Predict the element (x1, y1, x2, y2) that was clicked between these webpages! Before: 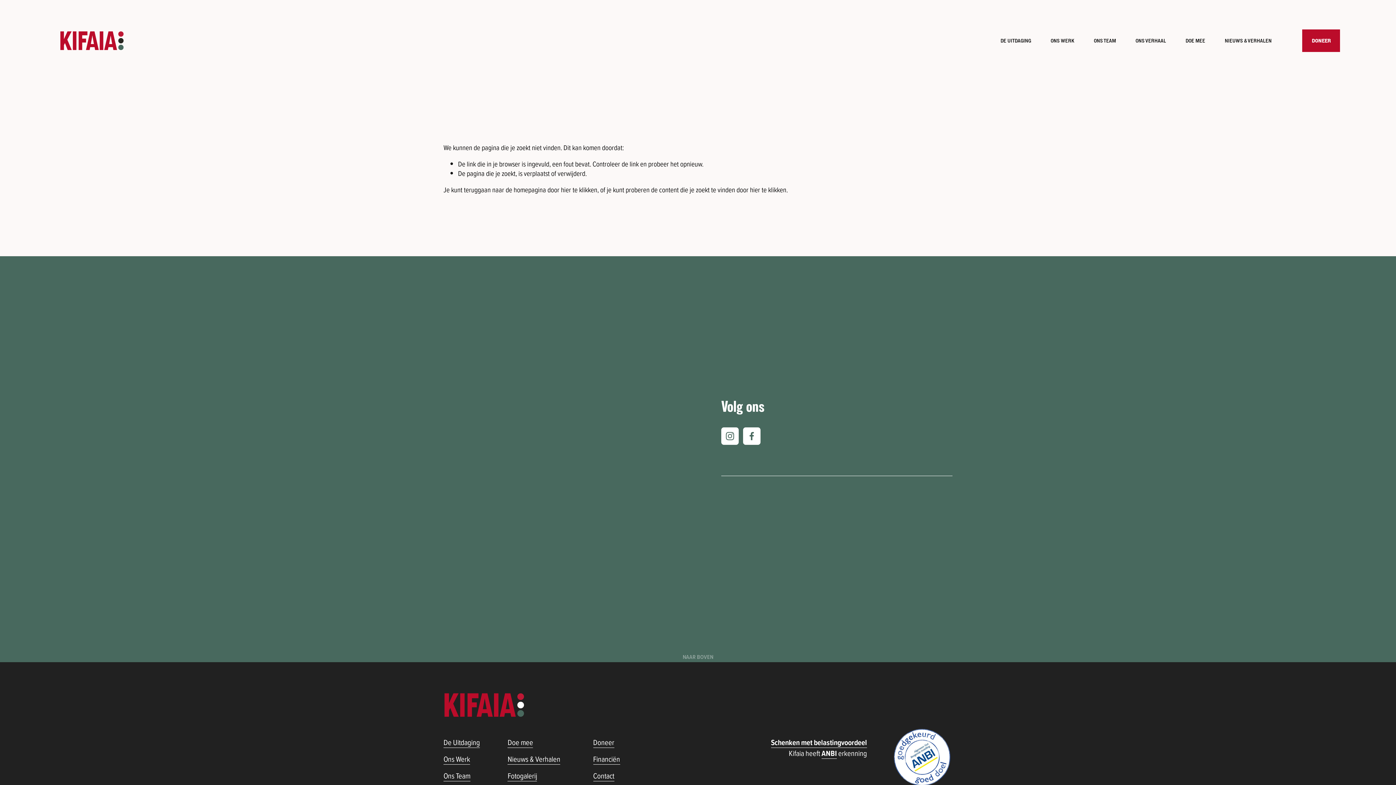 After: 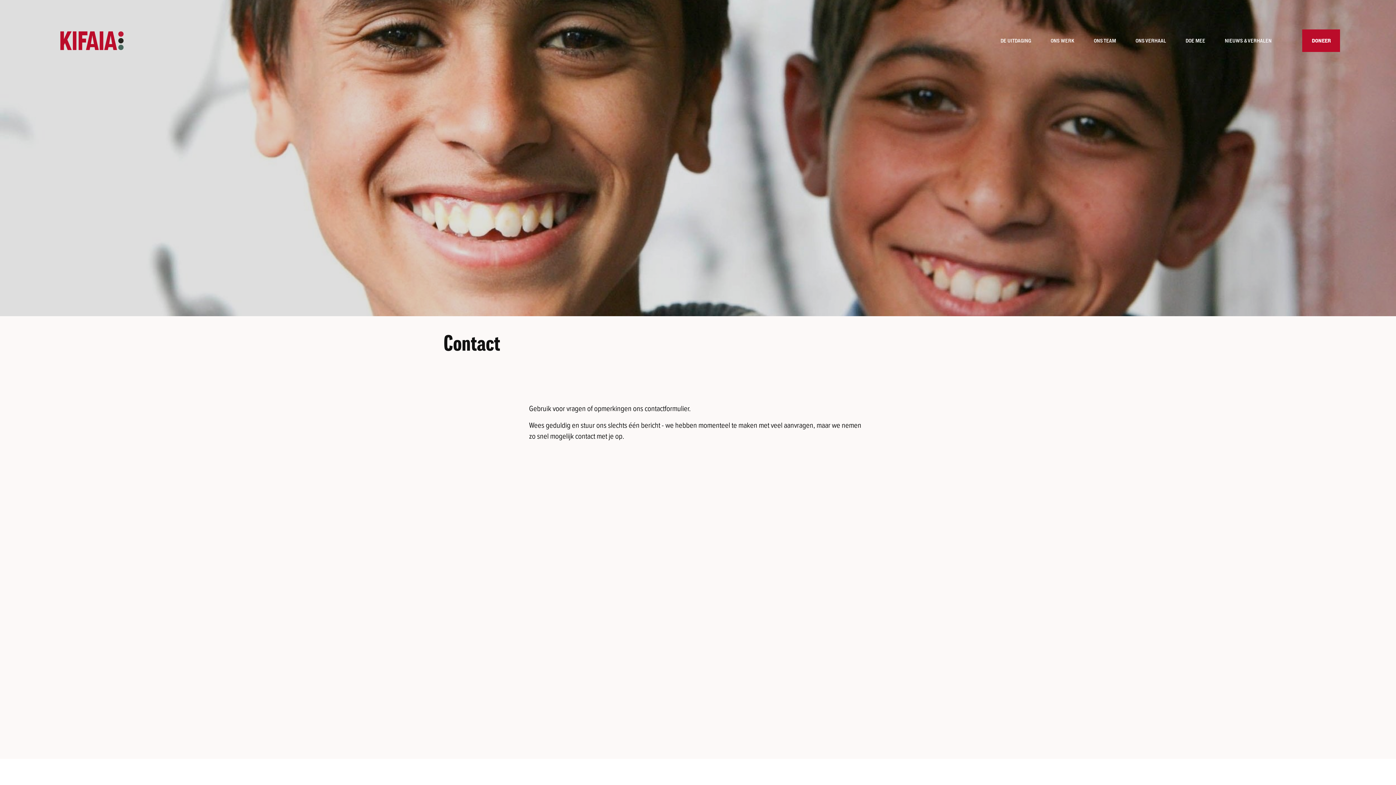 Action: bbox: (593, 770, 614, 781) label: Contact